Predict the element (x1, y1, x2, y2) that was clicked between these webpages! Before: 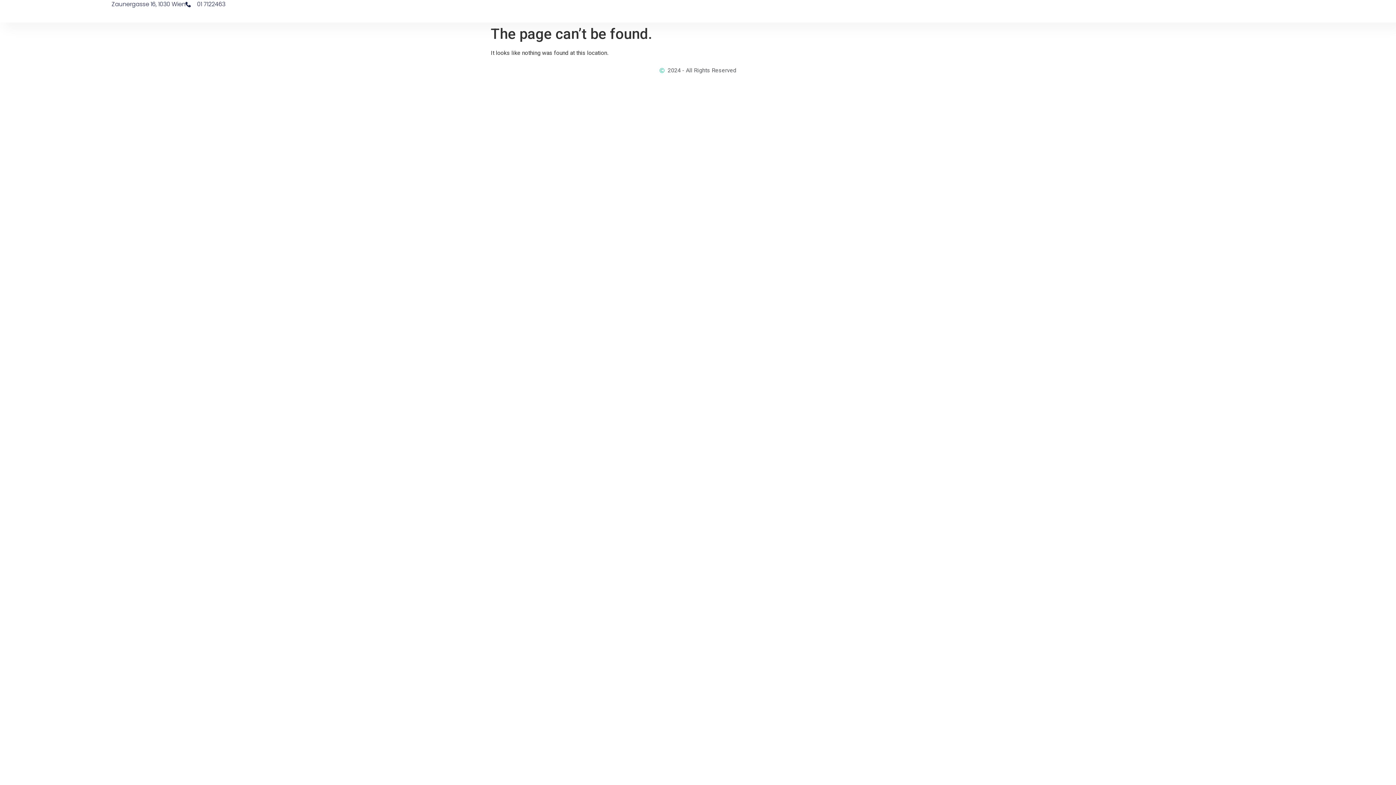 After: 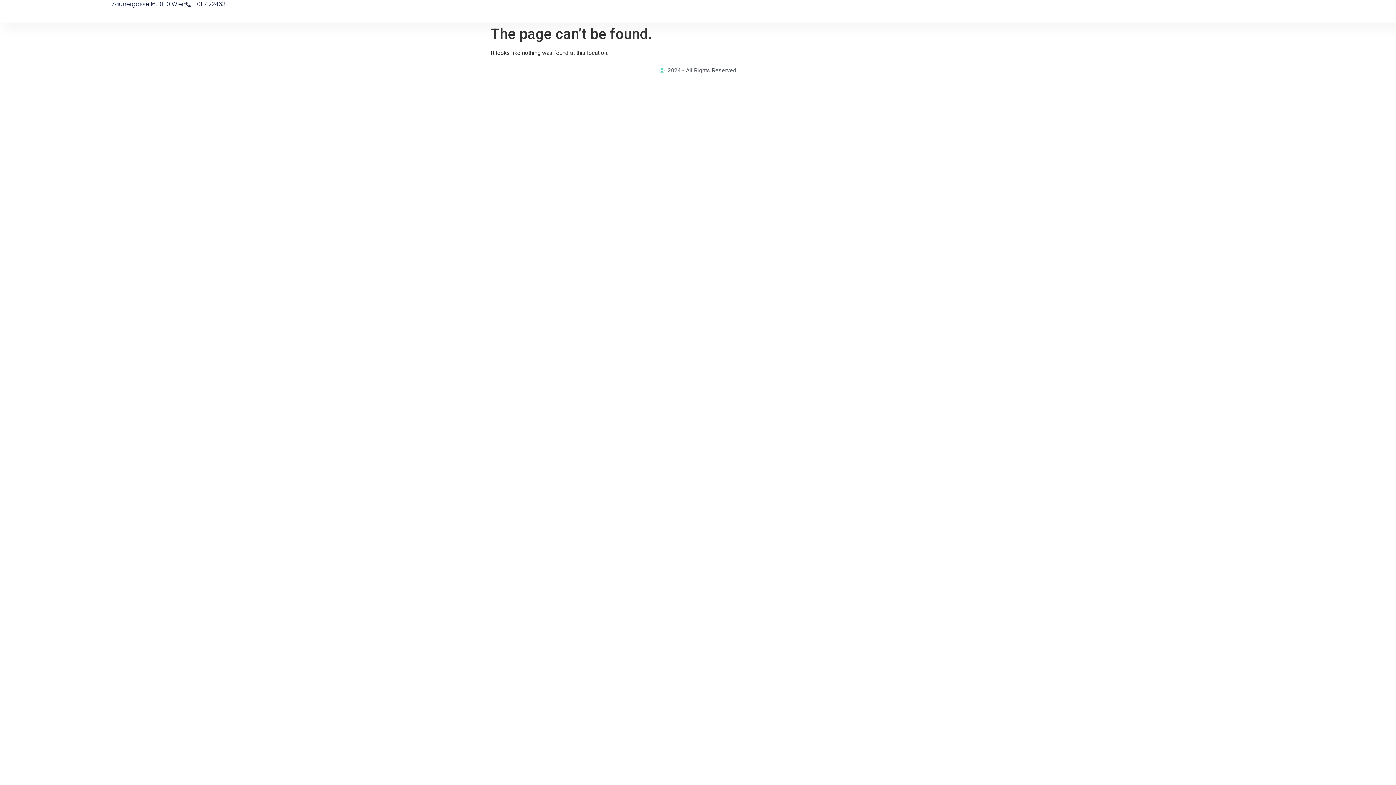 Action: bbox: (185, 0, 225, 8) label: 01 7122463